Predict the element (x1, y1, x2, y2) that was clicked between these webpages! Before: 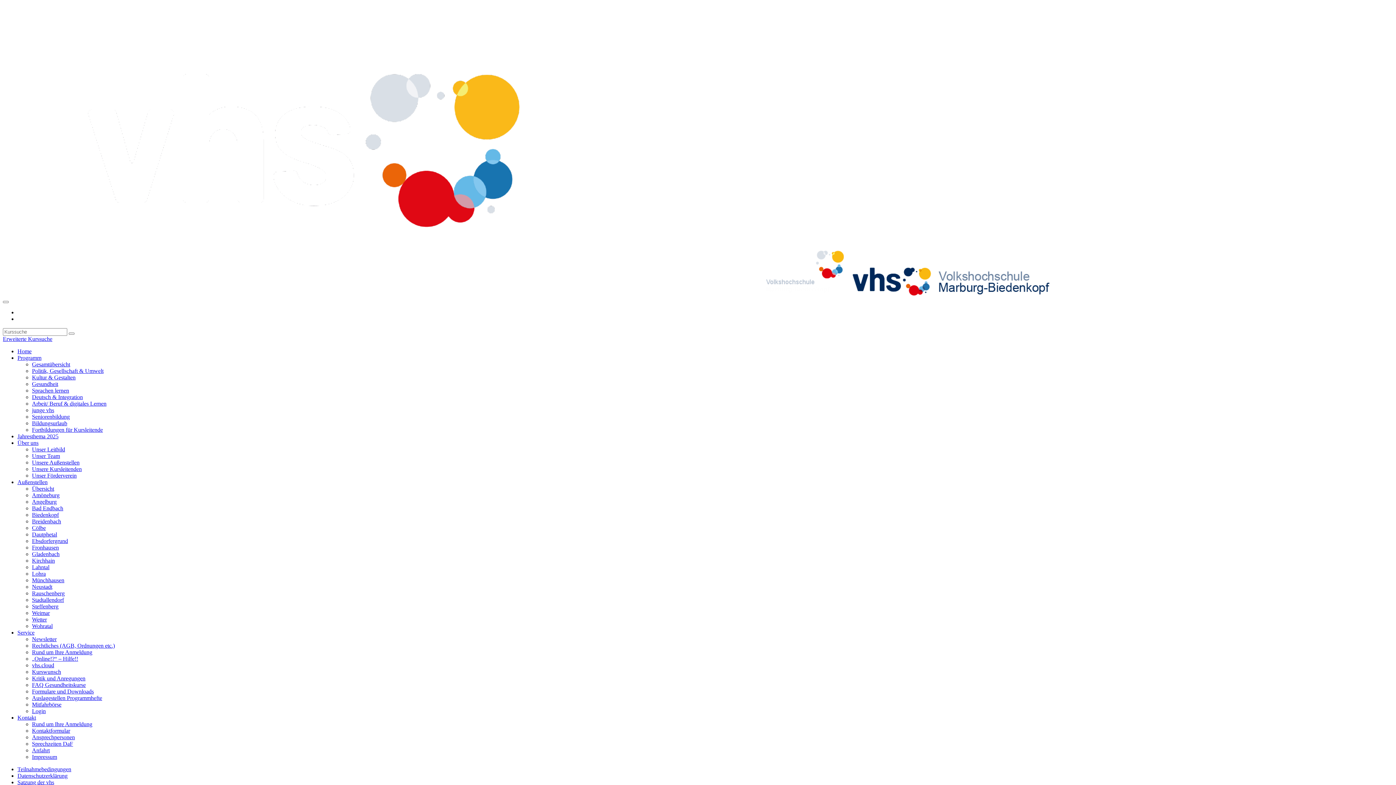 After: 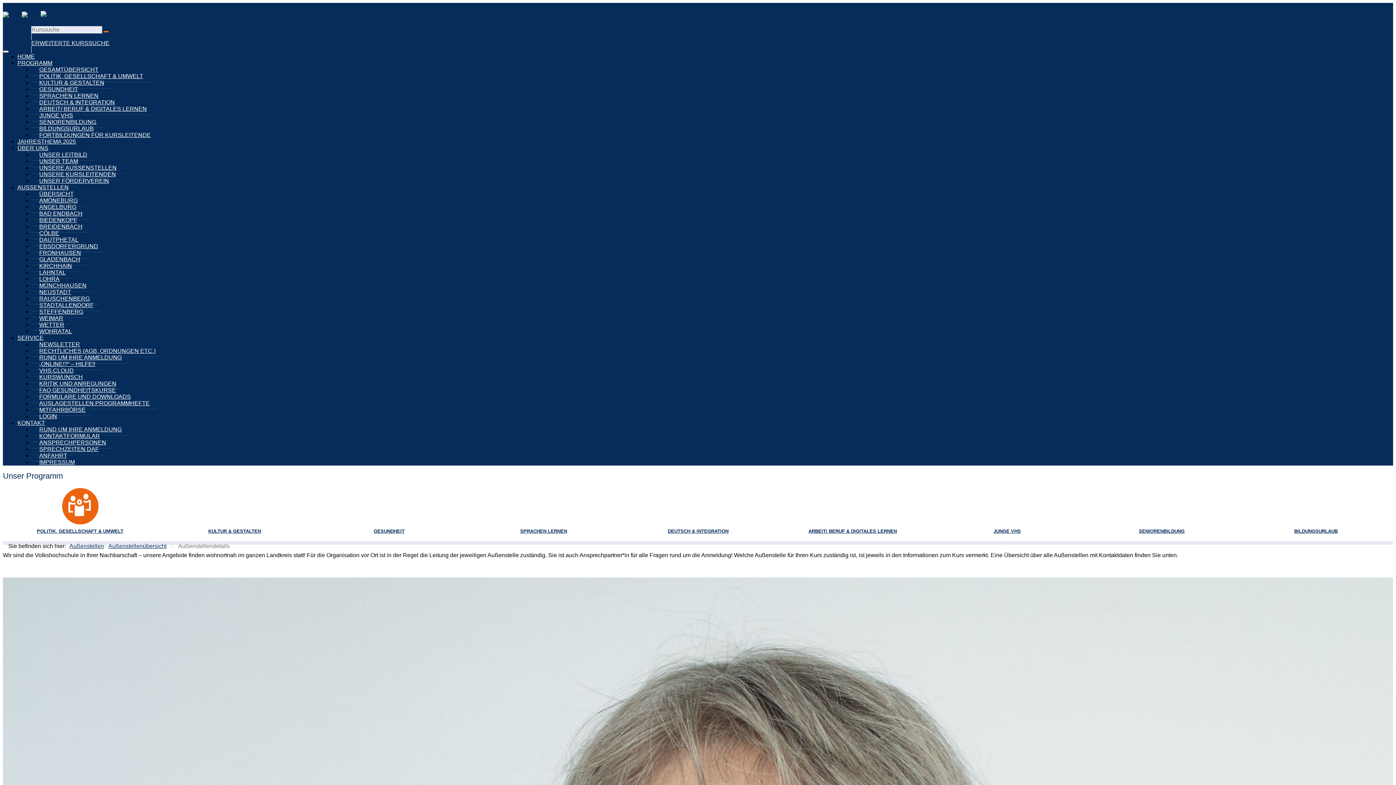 Action: bbox: (32, 610, 49, 616) label: Weimar